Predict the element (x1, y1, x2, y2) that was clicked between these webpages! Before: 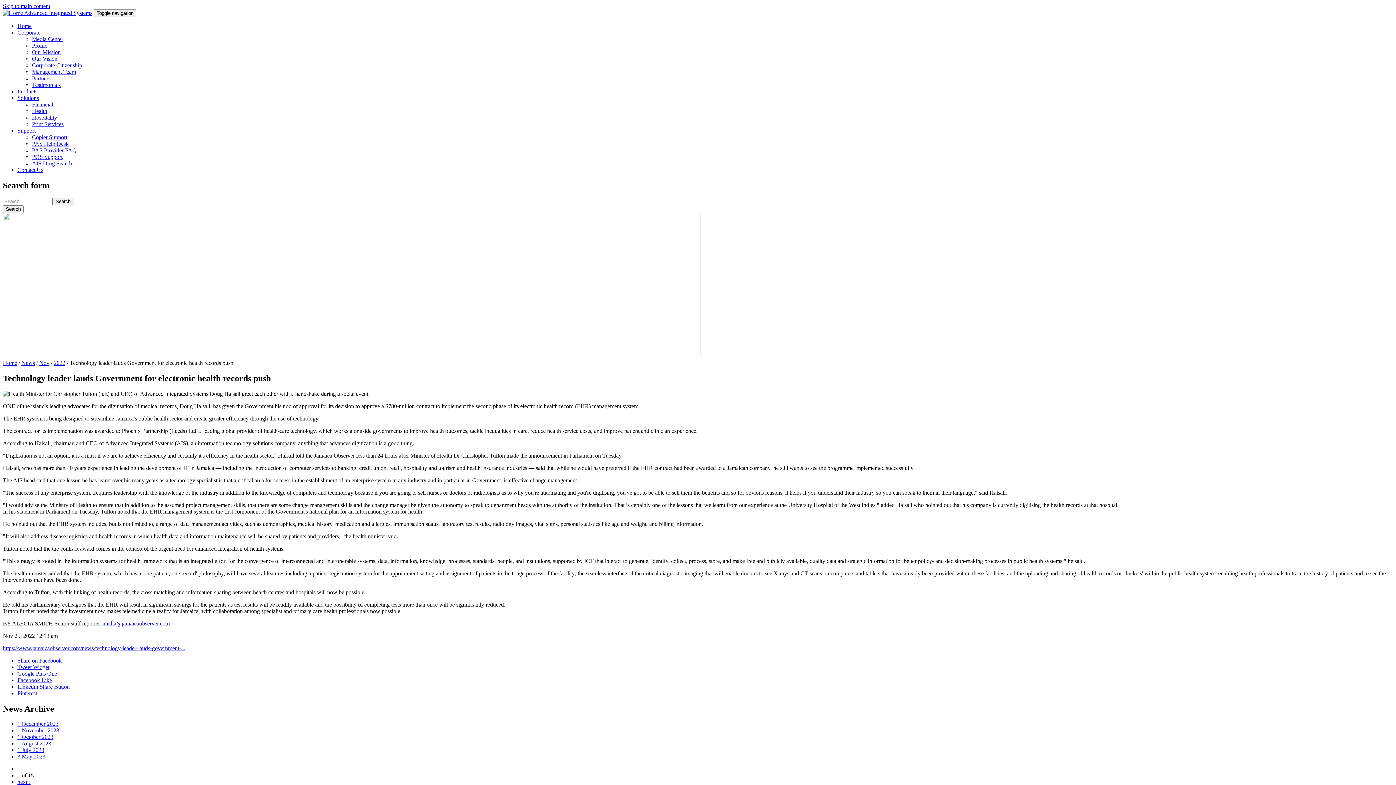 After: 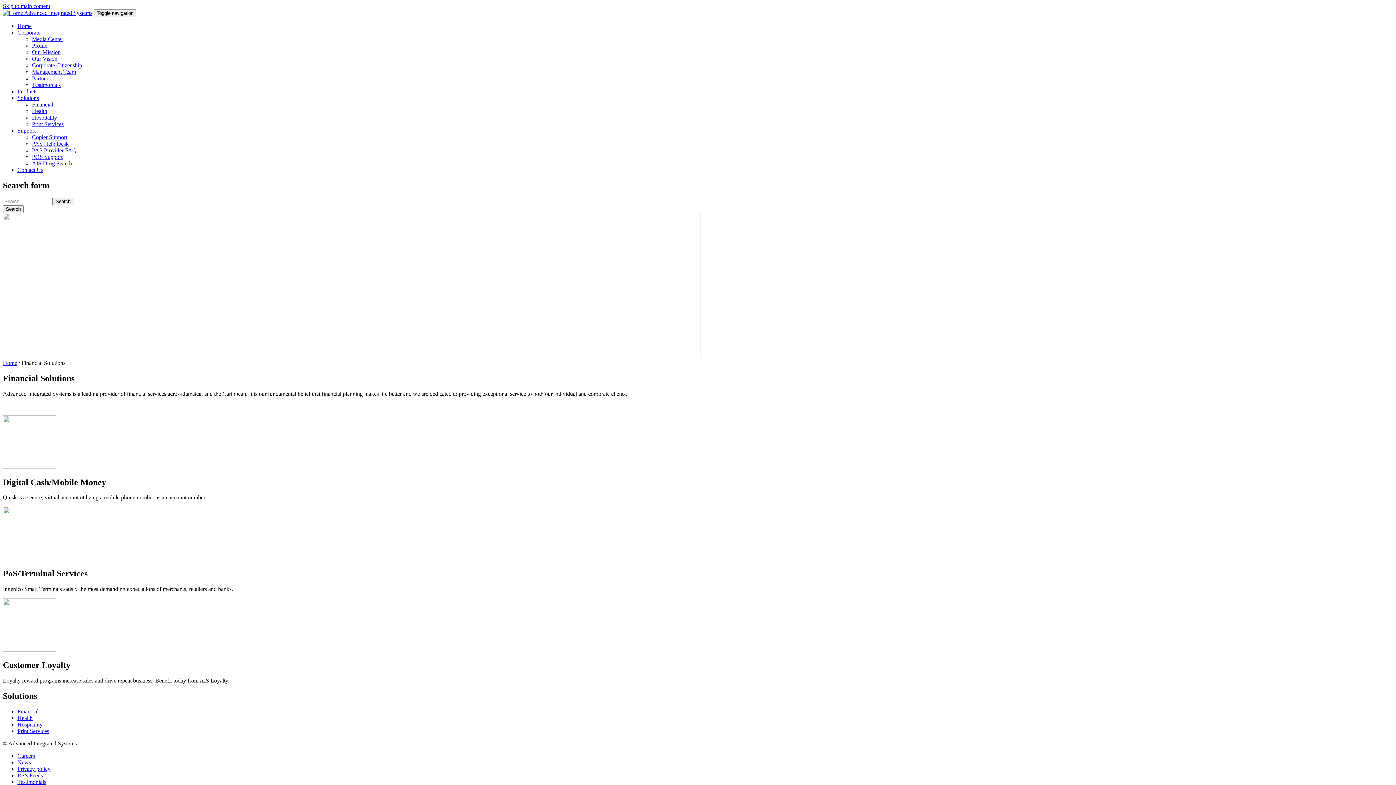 Action: label: Solutions bbox: (17, 94, 38, 101)